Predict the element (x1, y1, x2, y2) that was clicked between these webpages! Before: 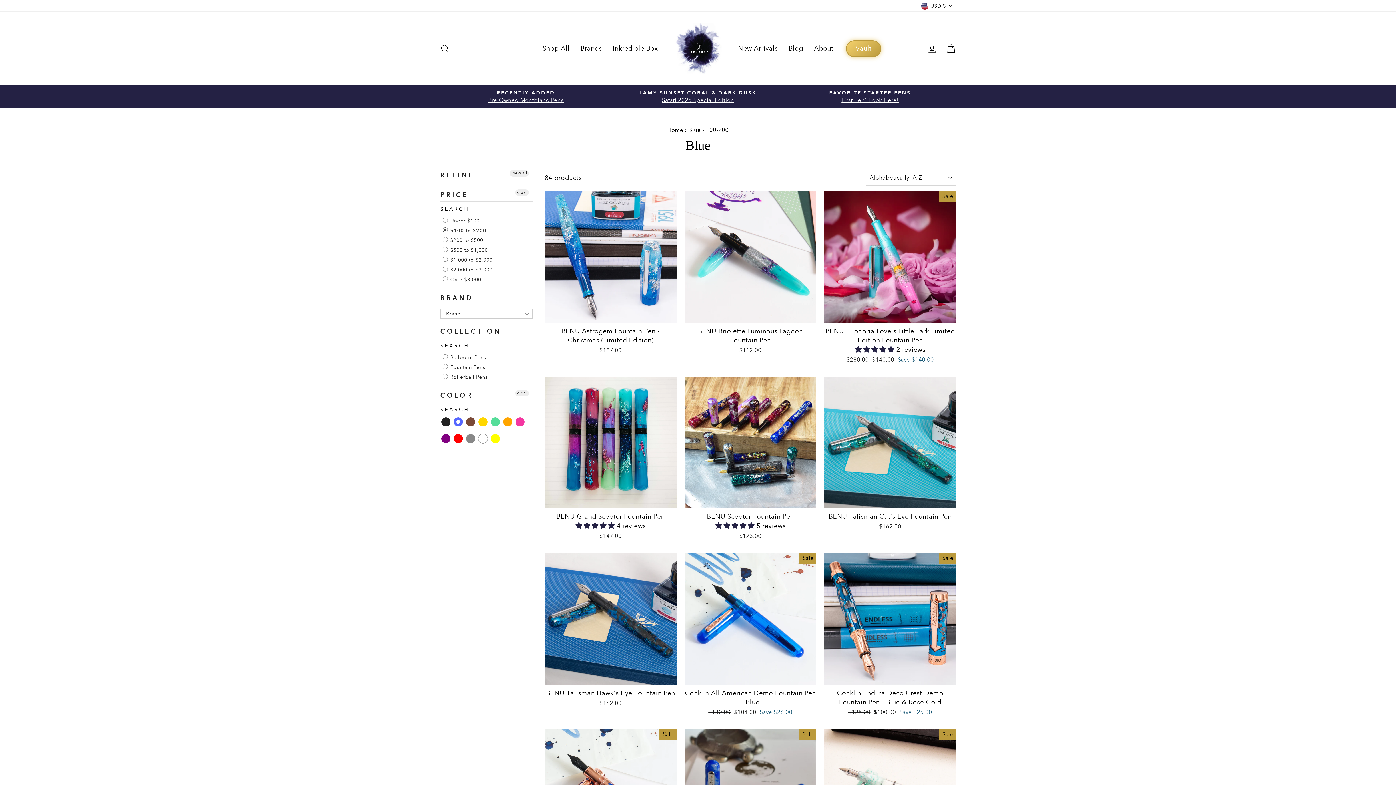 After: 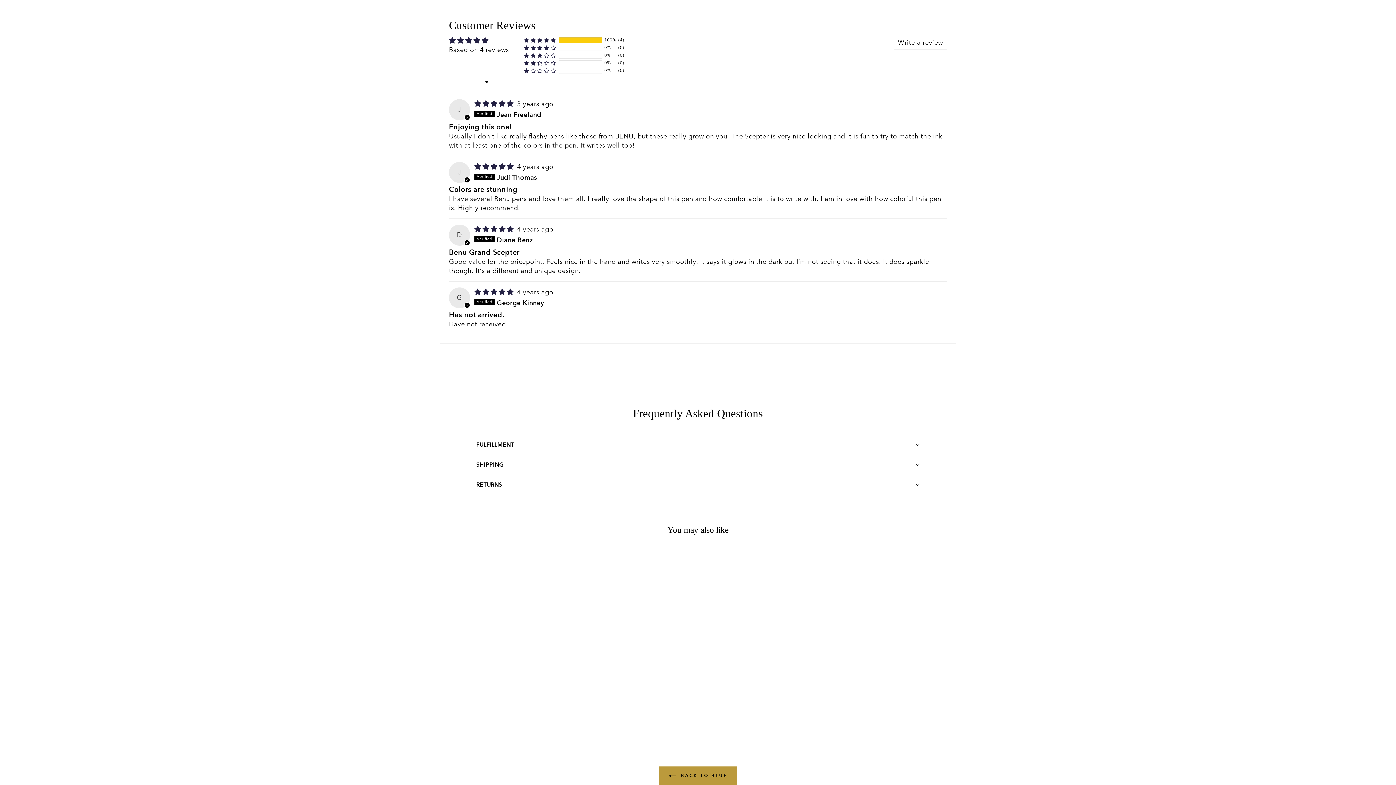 Action: label: 5.00 stars bbox: (575, 522, 616, 530)